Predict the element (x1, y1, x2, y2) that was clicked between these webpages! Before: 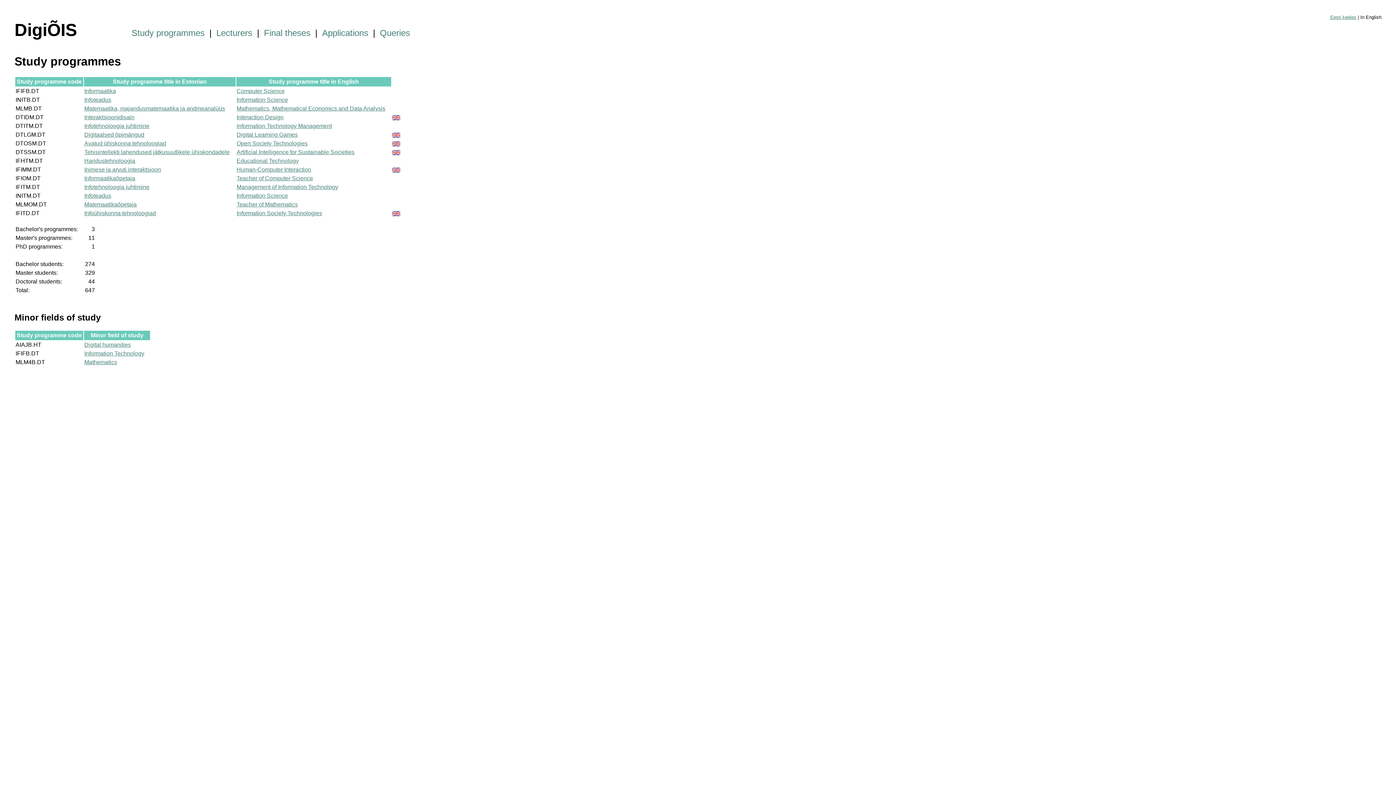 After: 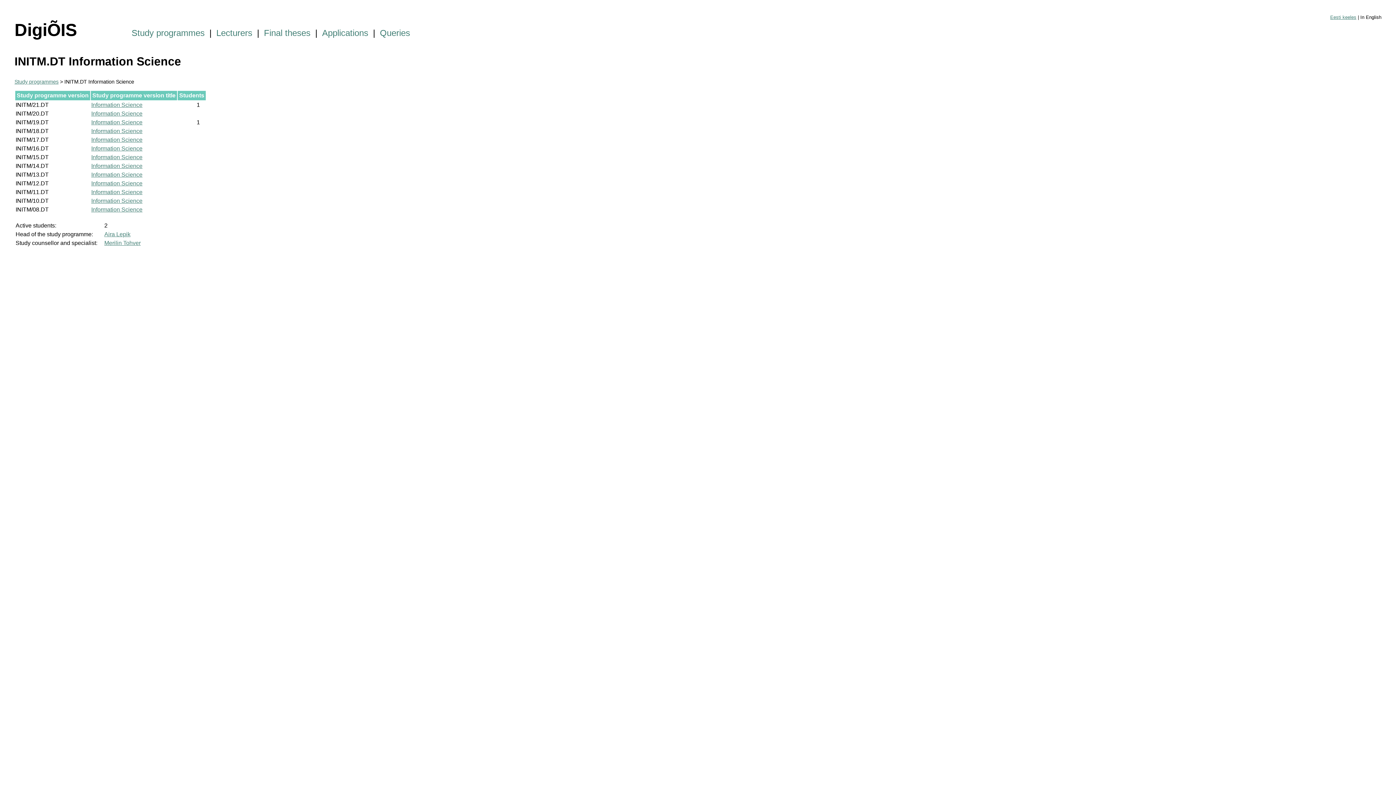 Action: label: Information Science bbox: (236, 192, 288, 198)